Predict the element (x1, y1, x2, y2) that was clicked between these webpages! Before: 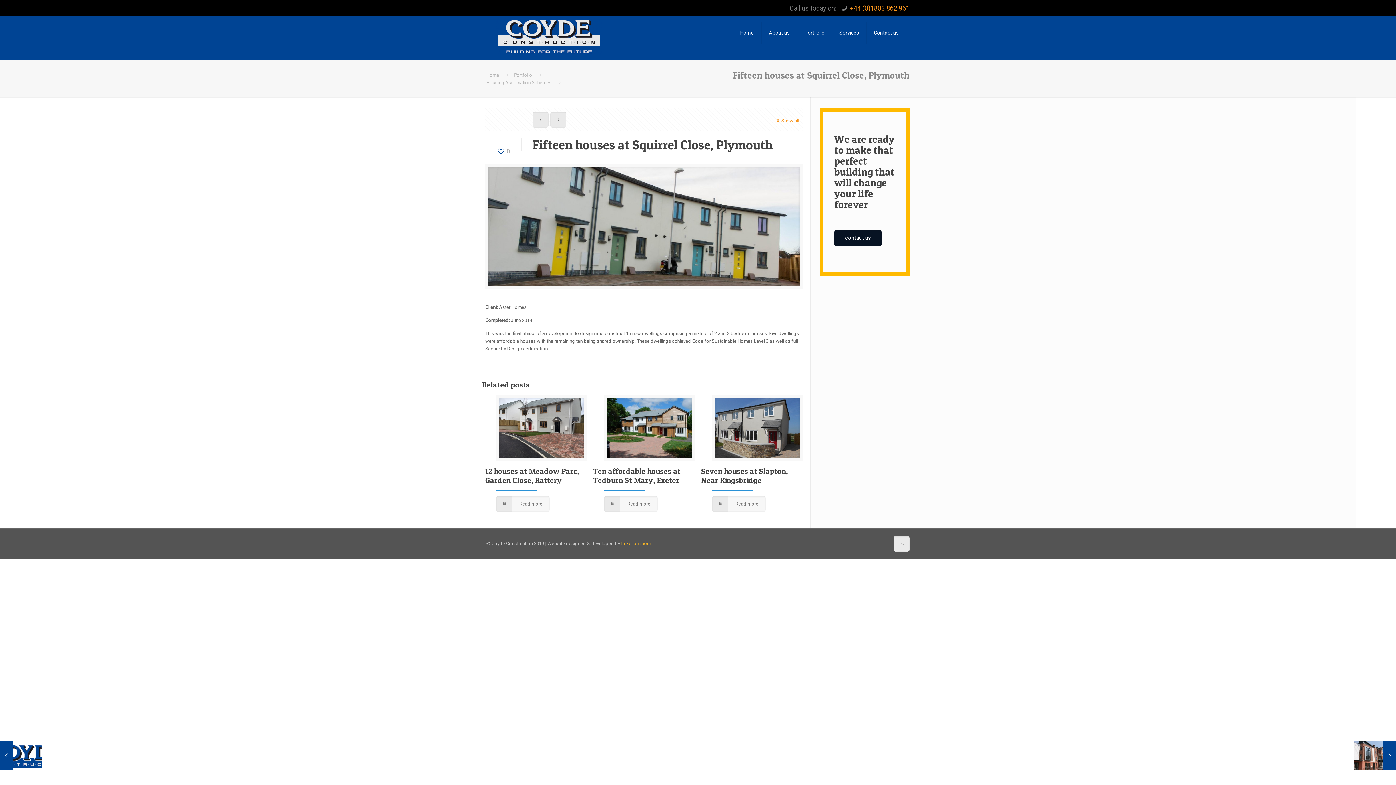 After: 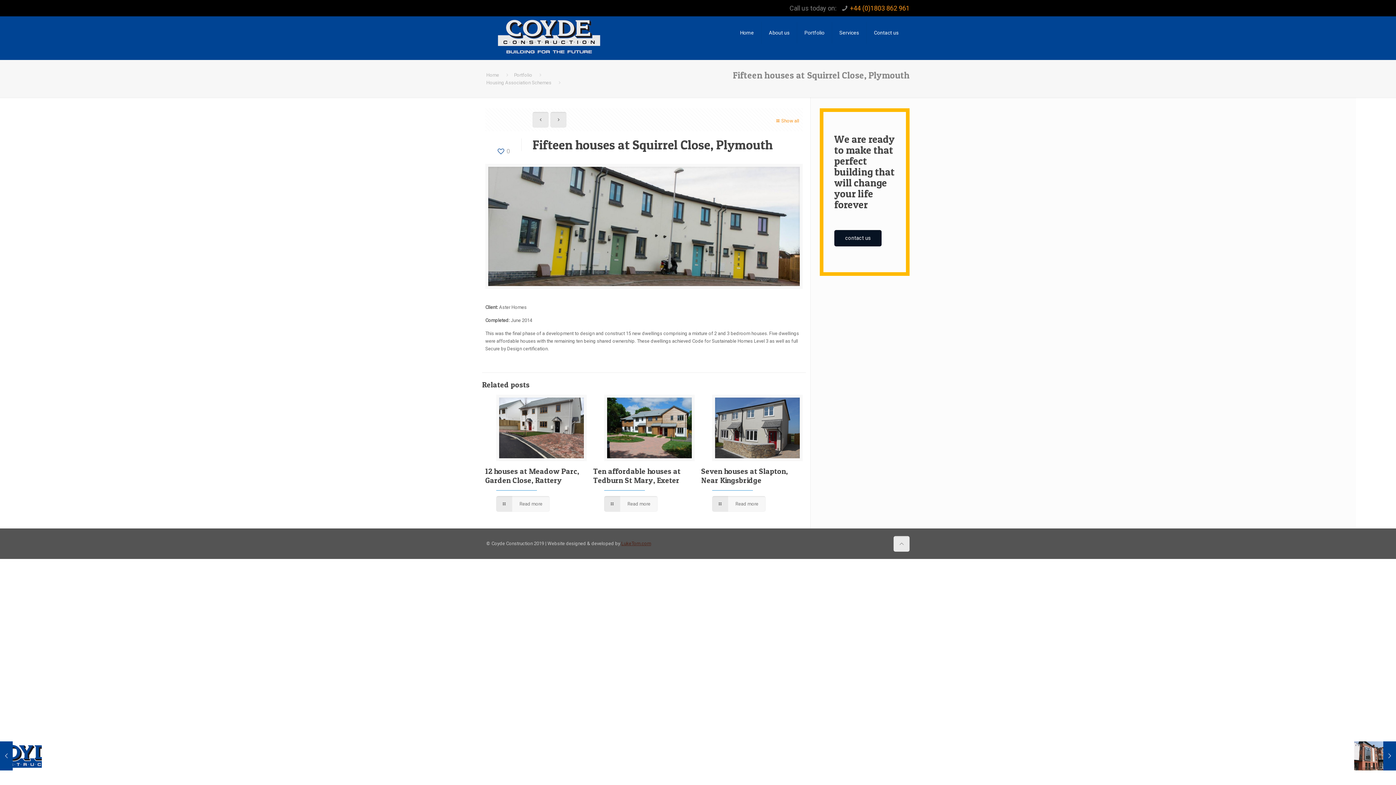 Action: bbox: (621, 541, 651, 546) label: LukeTom.com